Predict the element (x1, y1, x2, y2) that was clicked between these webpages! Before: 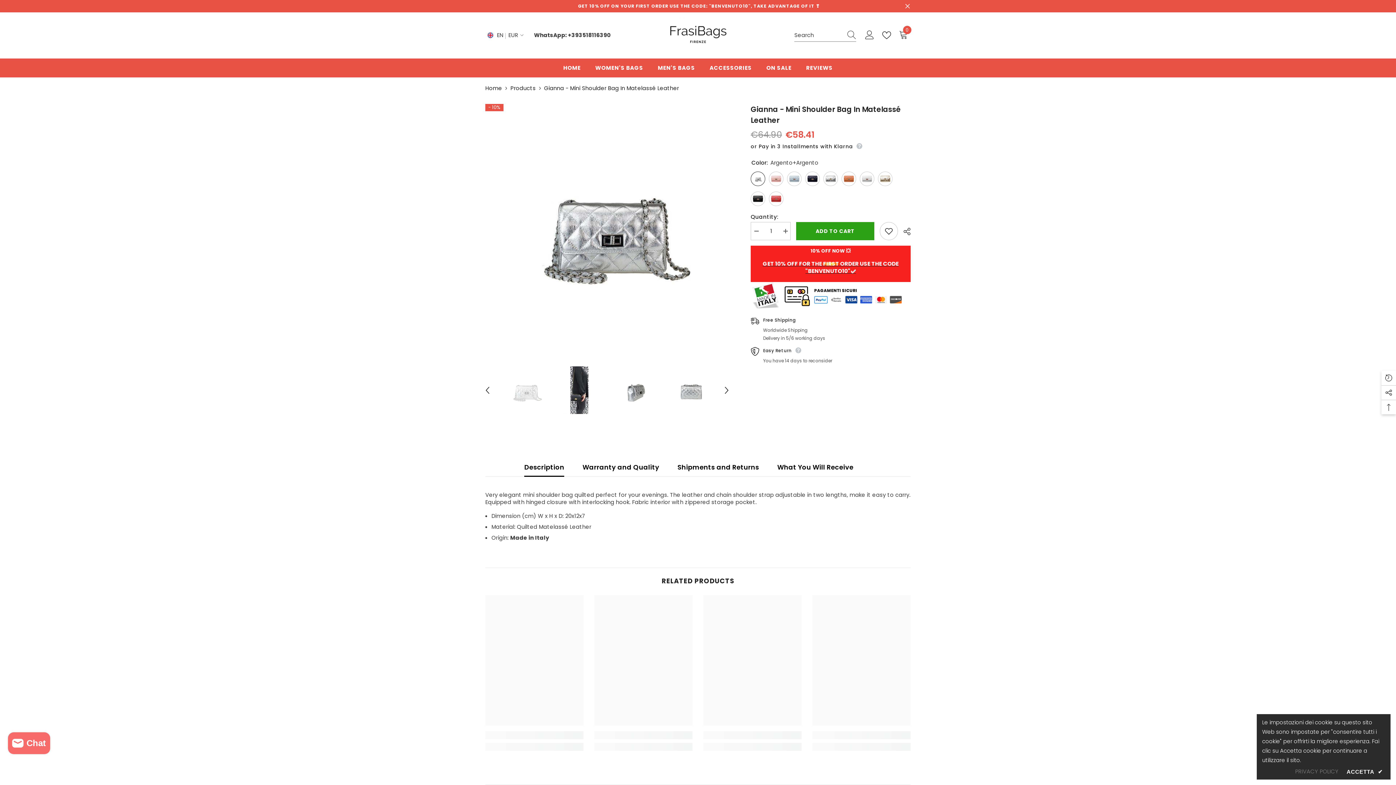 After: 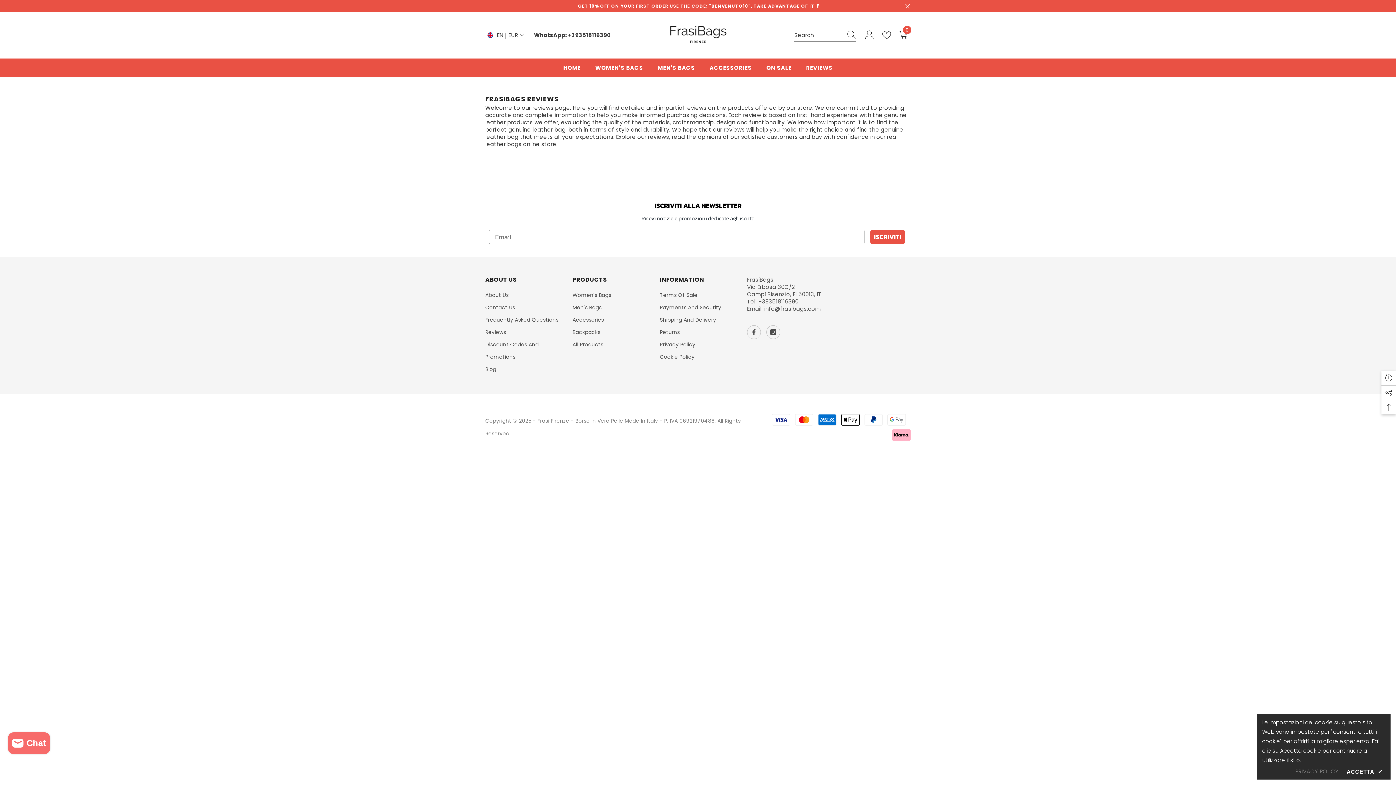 Action: bbox: (799, 63, 840, 77) label: REVIEWS